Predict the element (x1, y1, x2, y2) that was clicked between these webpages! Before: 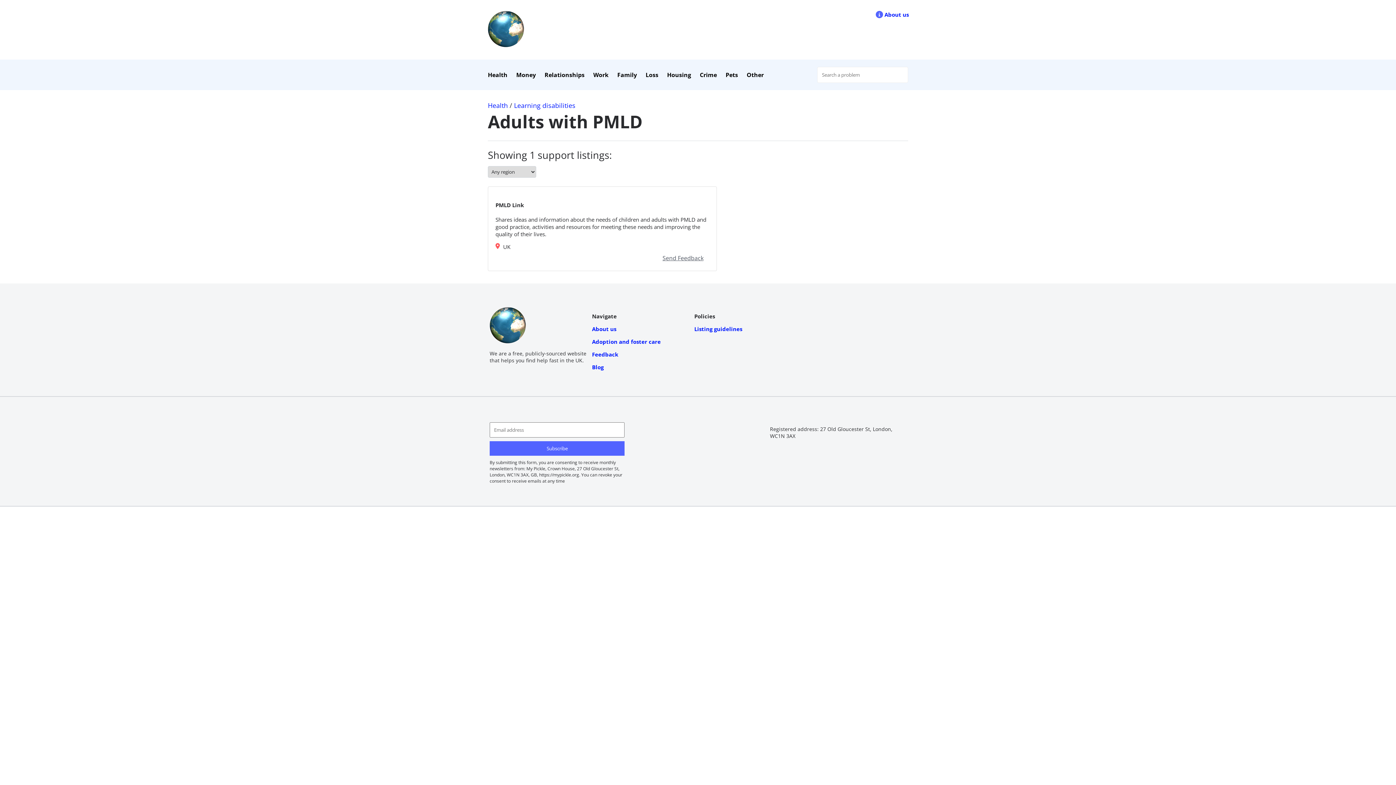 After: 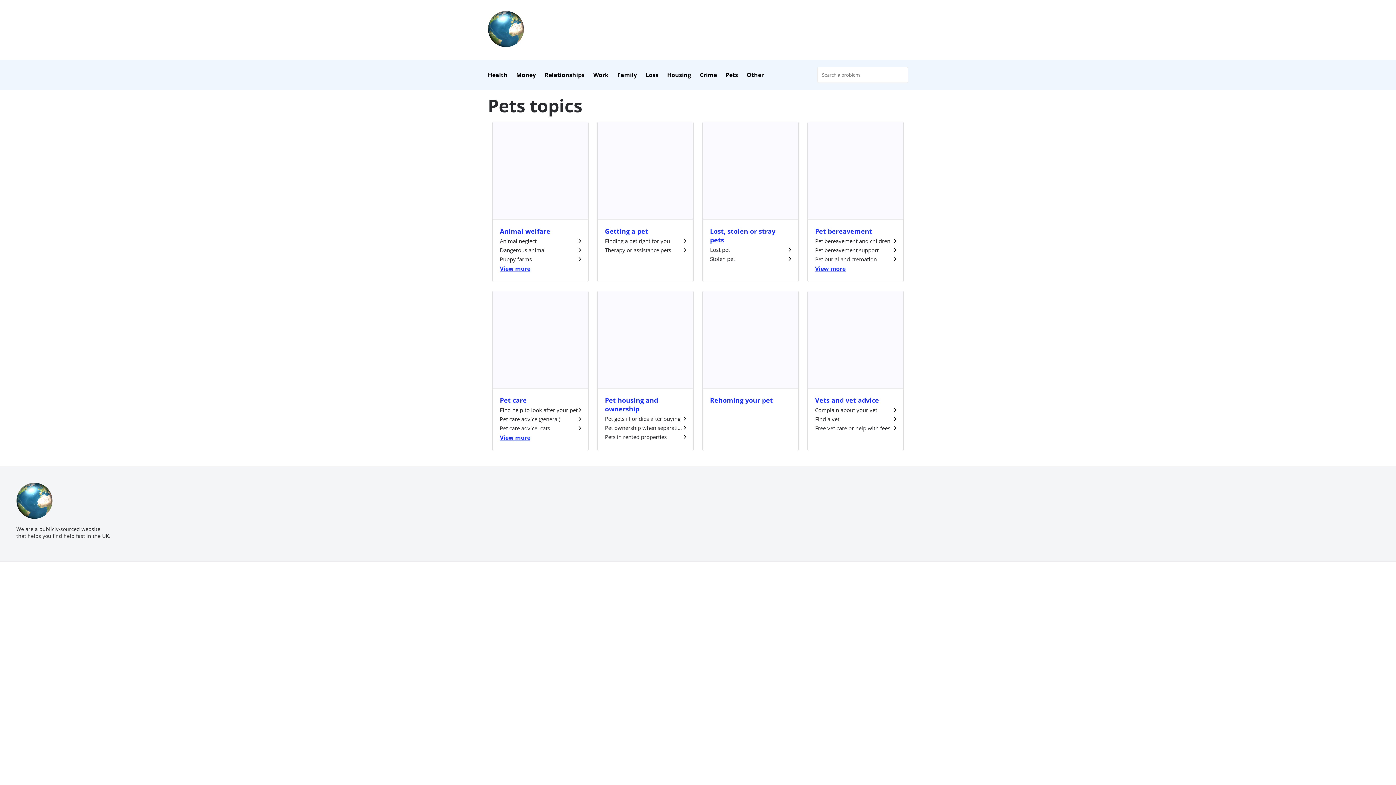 Action: label: Pets bbox: (725, 70, 745, 78)